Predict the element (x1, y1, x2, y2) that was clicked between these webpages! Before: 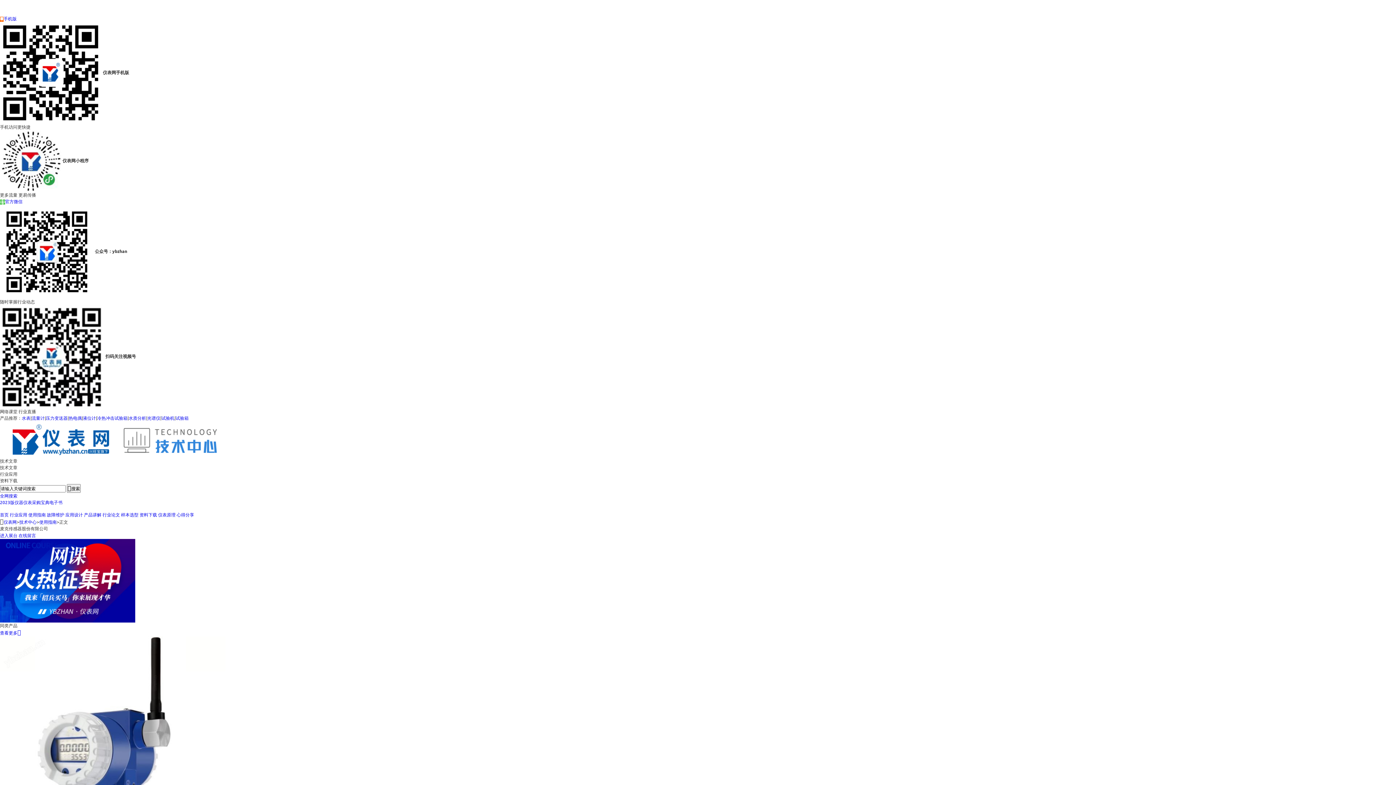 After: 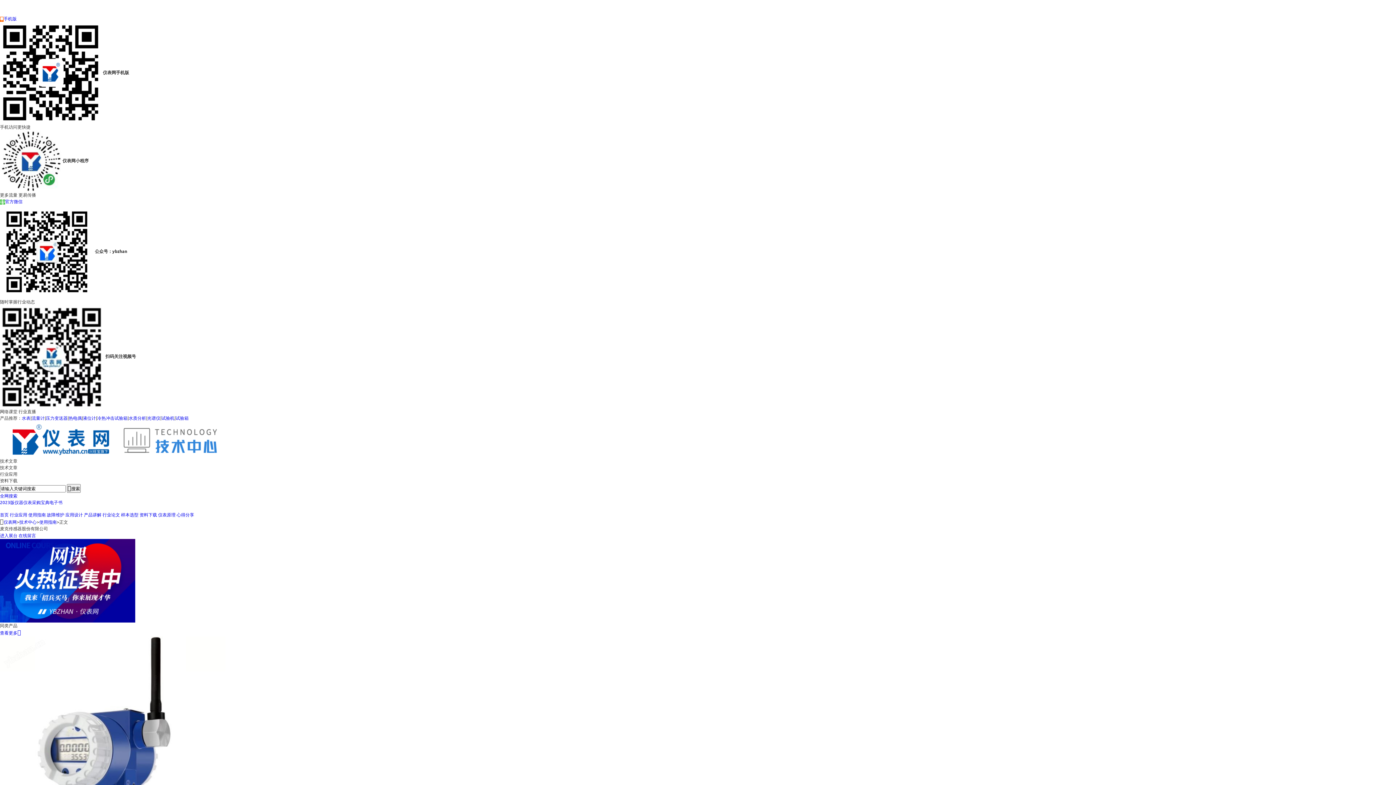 Action: bbox: (0, 630, 21, 636) label: 查看更多